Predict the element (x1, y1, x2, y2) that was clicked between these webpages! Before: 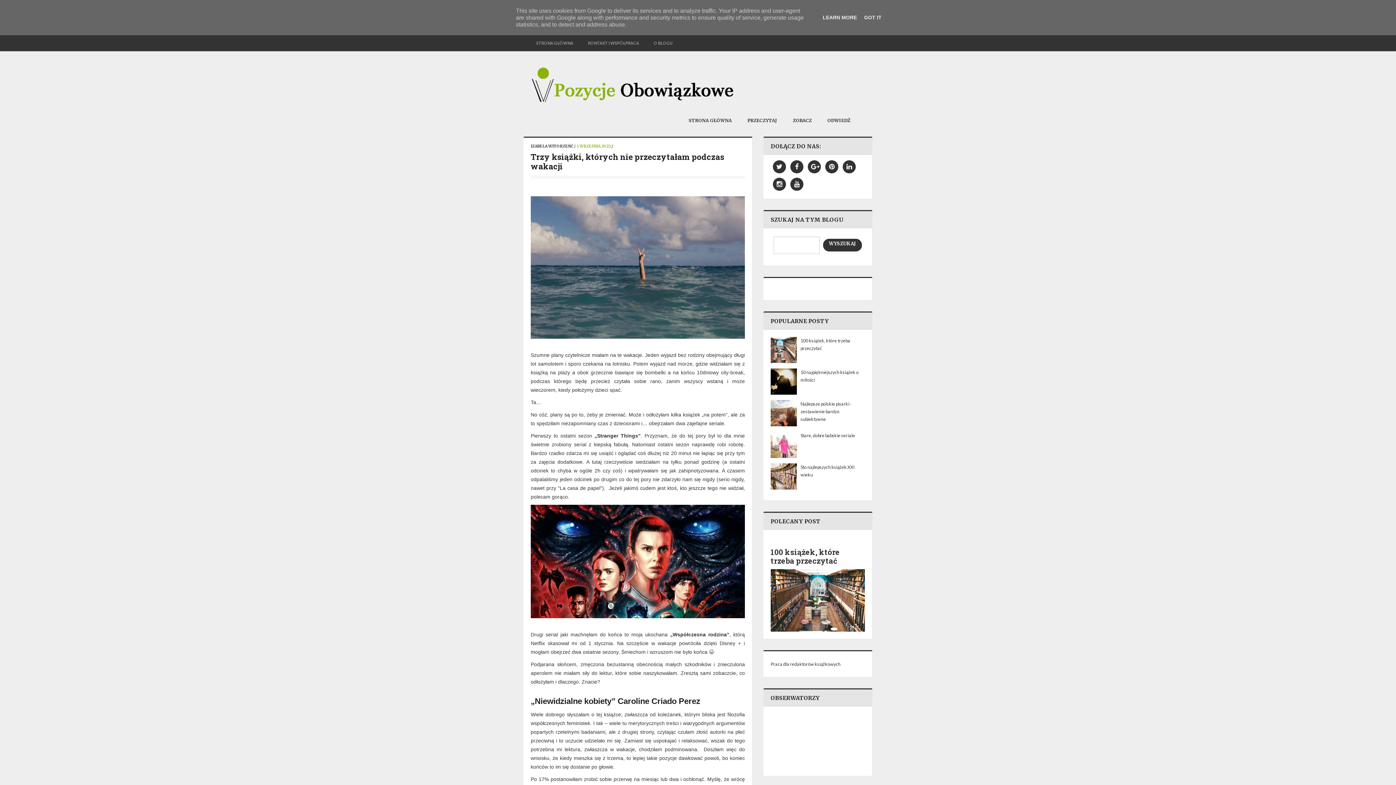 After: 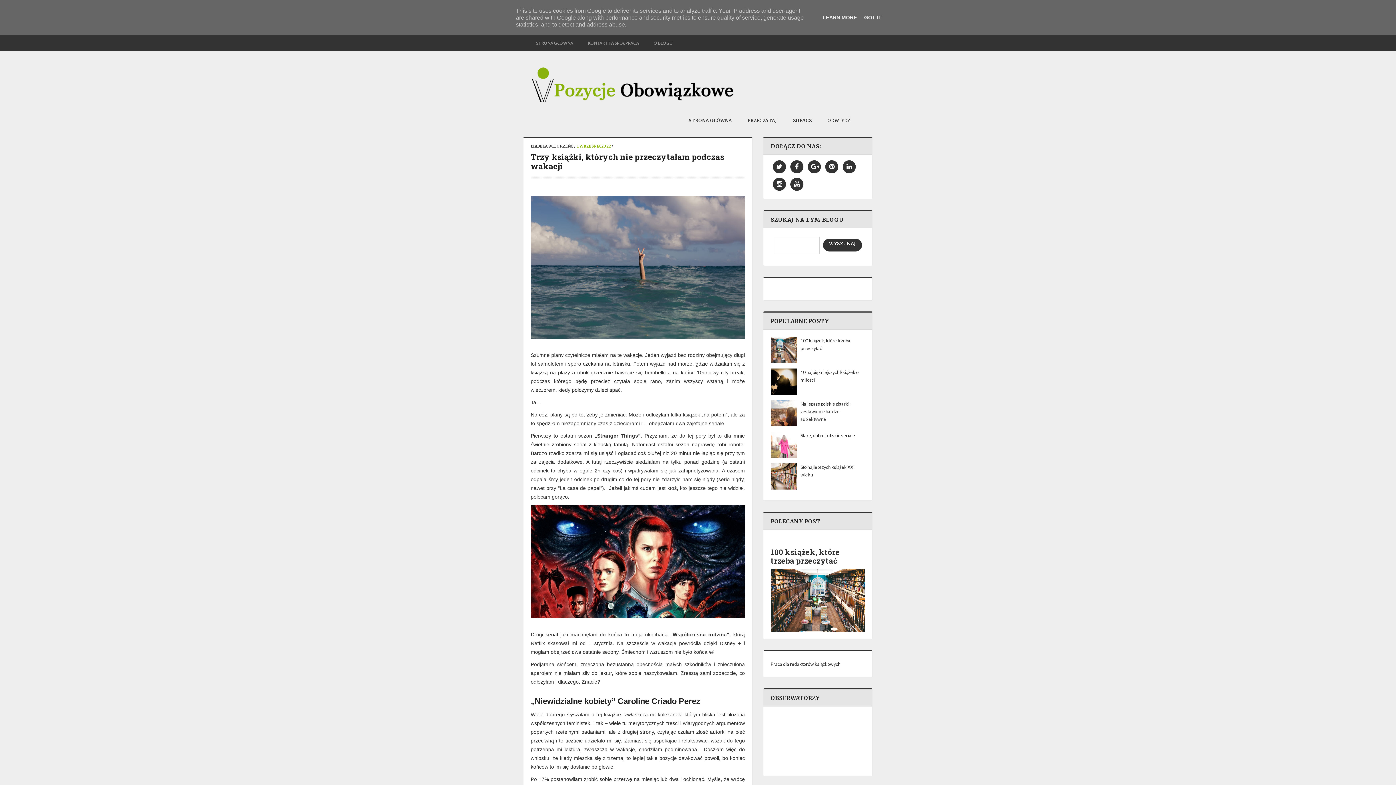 Action: bbox: (577, 144, 610, 148) label: 1 WRZEŚNIA 2022